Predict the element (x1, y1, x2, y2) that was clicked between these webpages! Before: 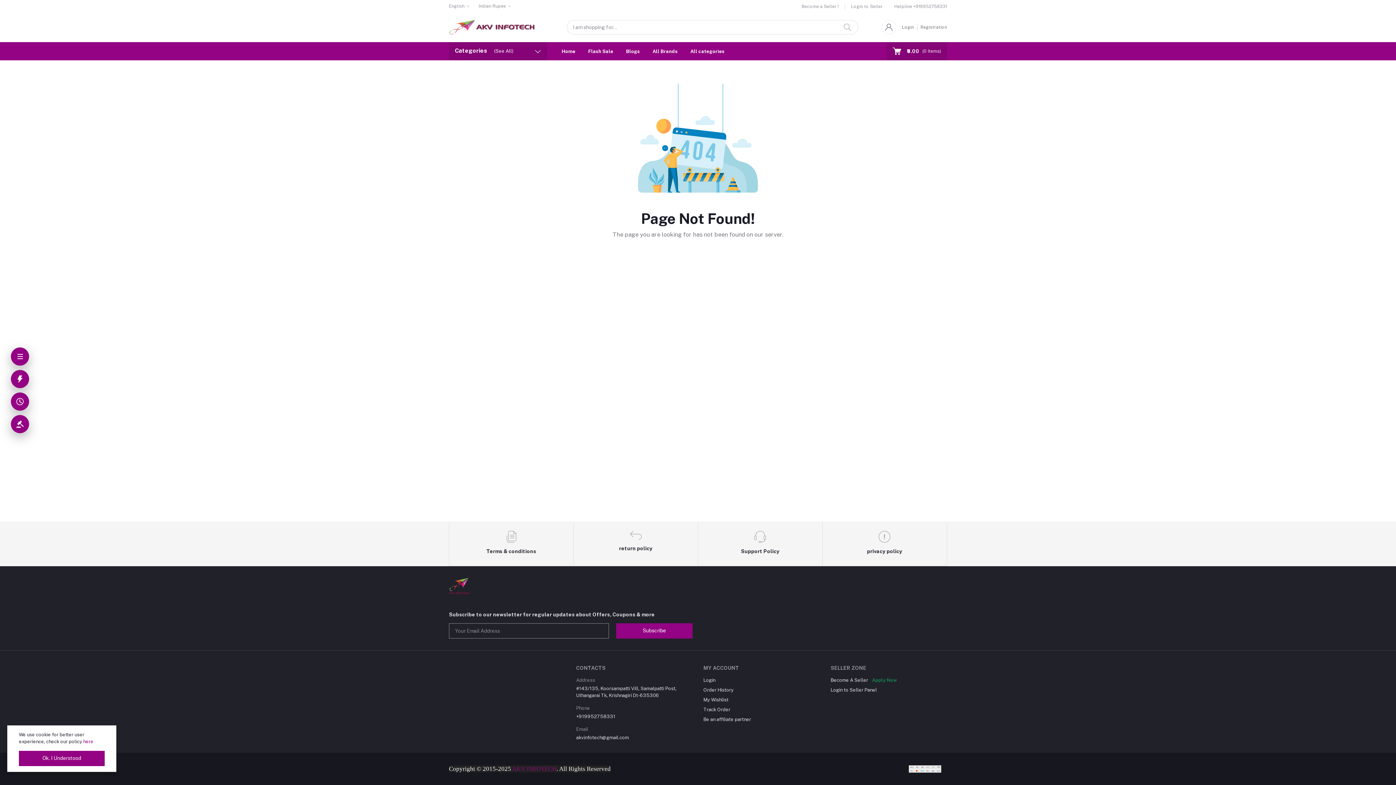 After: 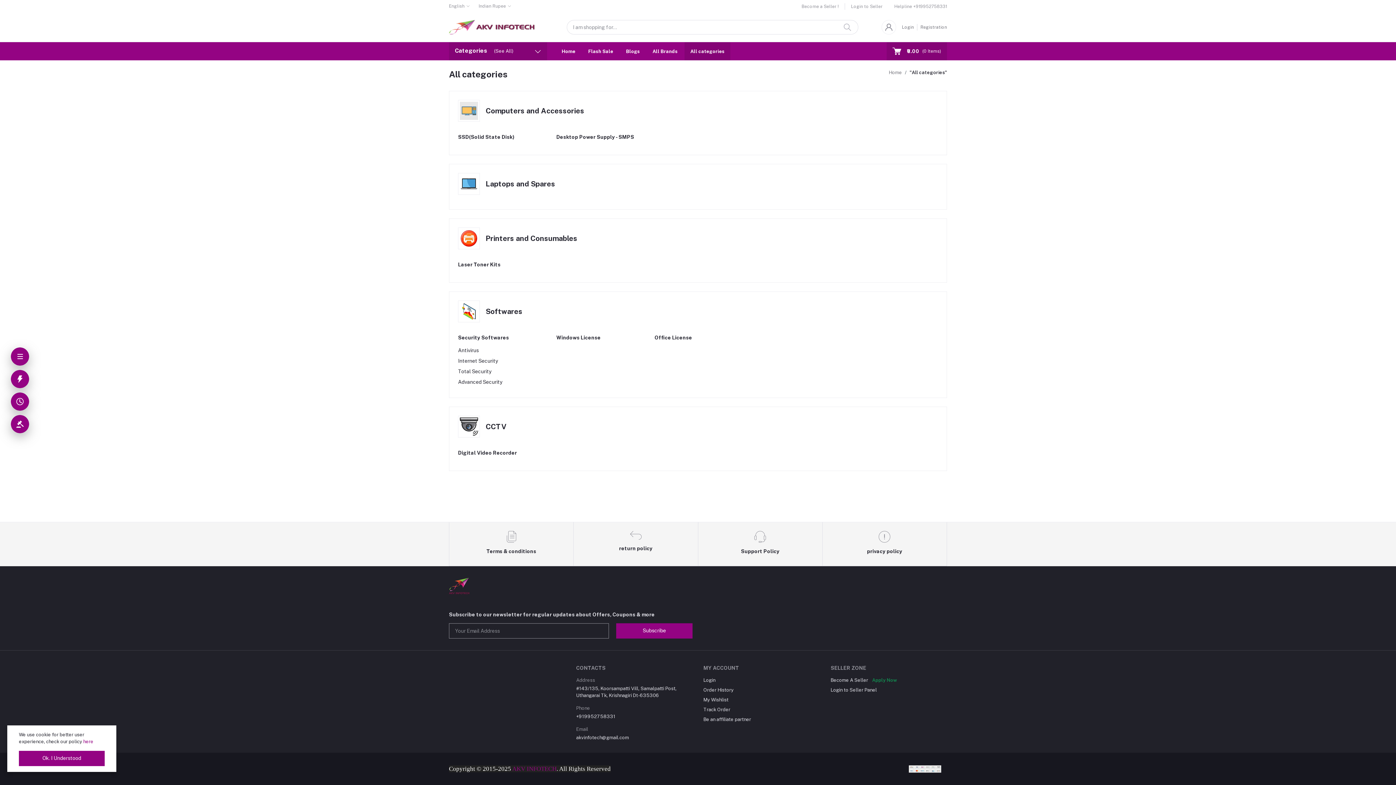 Action: label: (See All) bbox: (494, 48, 513, 53)